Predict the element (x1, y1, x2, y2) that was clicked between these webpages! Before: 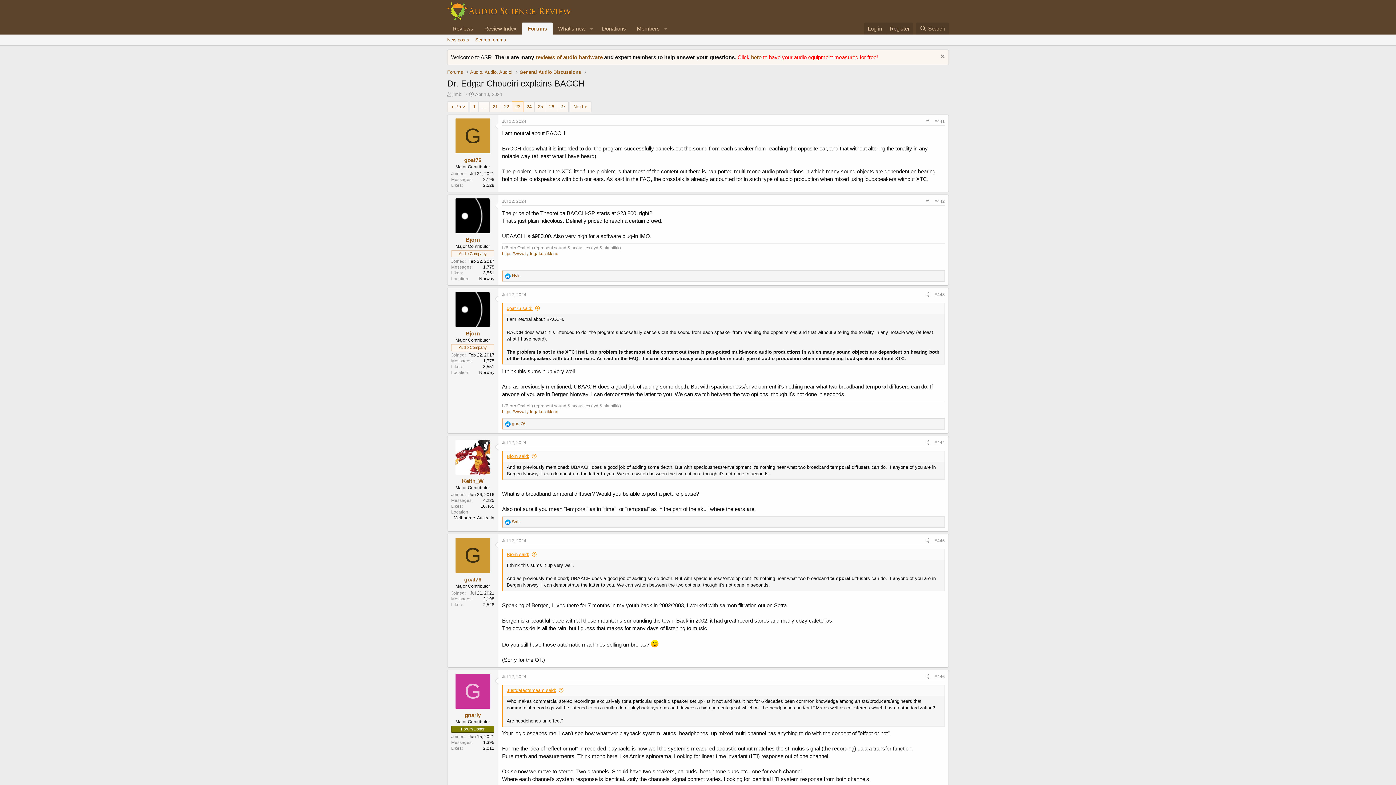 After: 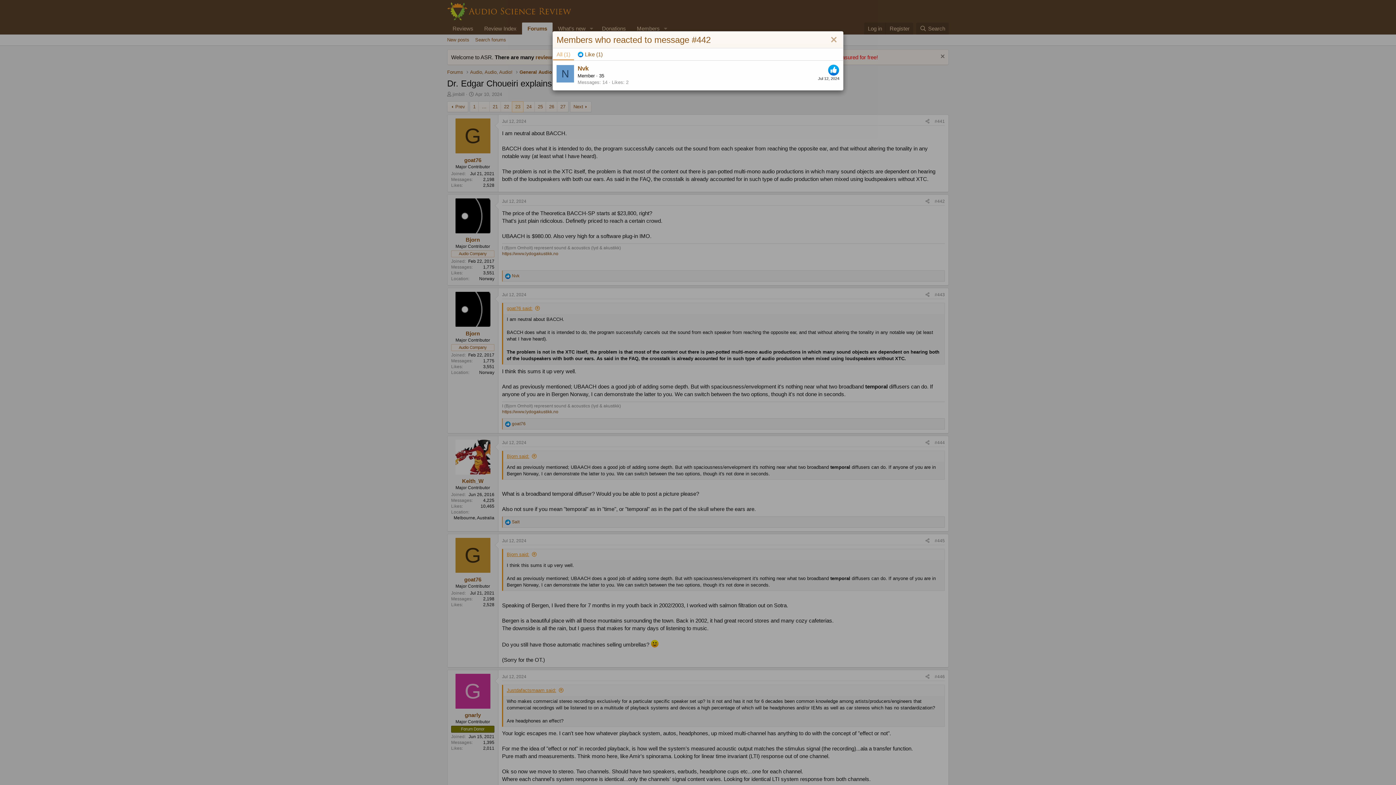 Action: label: Nvk bbox: (512, 273, 519, 278)